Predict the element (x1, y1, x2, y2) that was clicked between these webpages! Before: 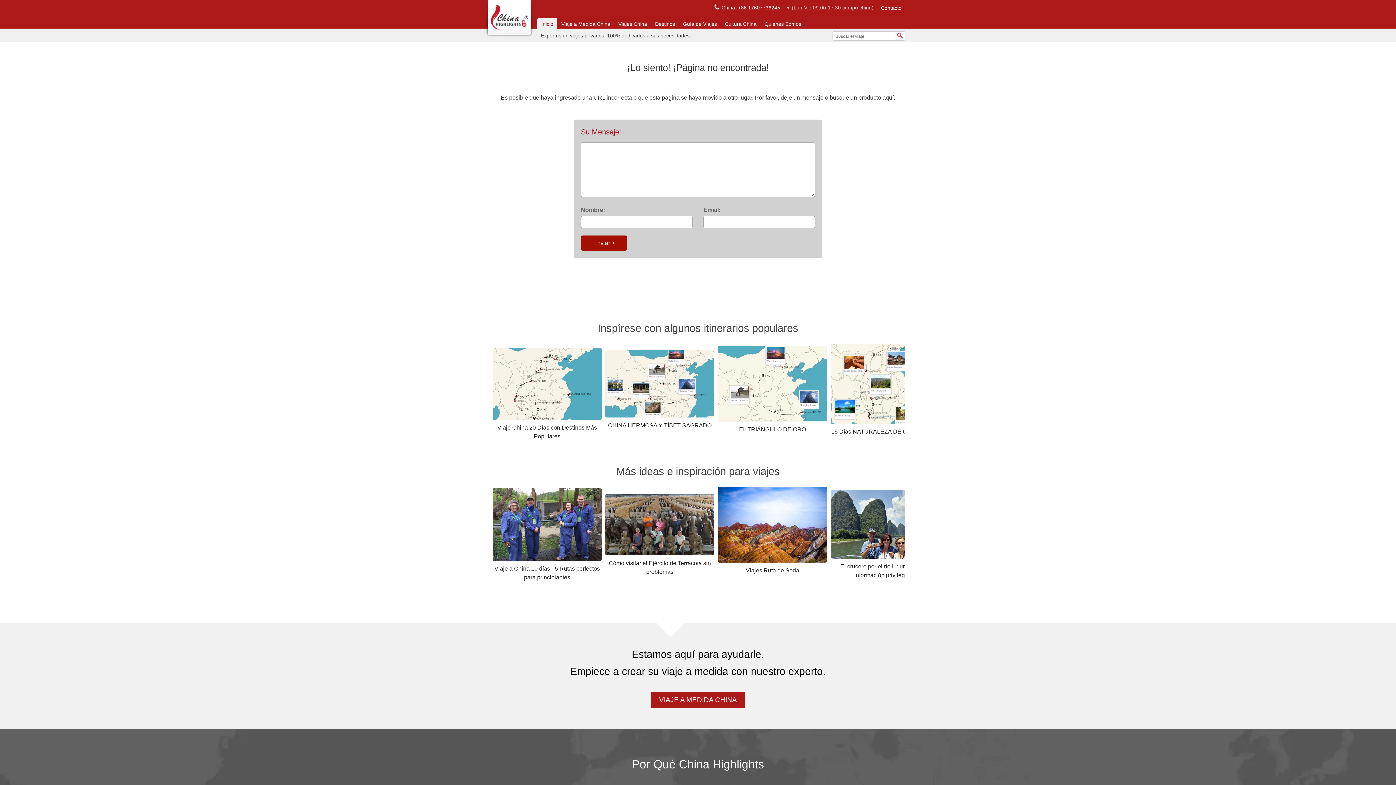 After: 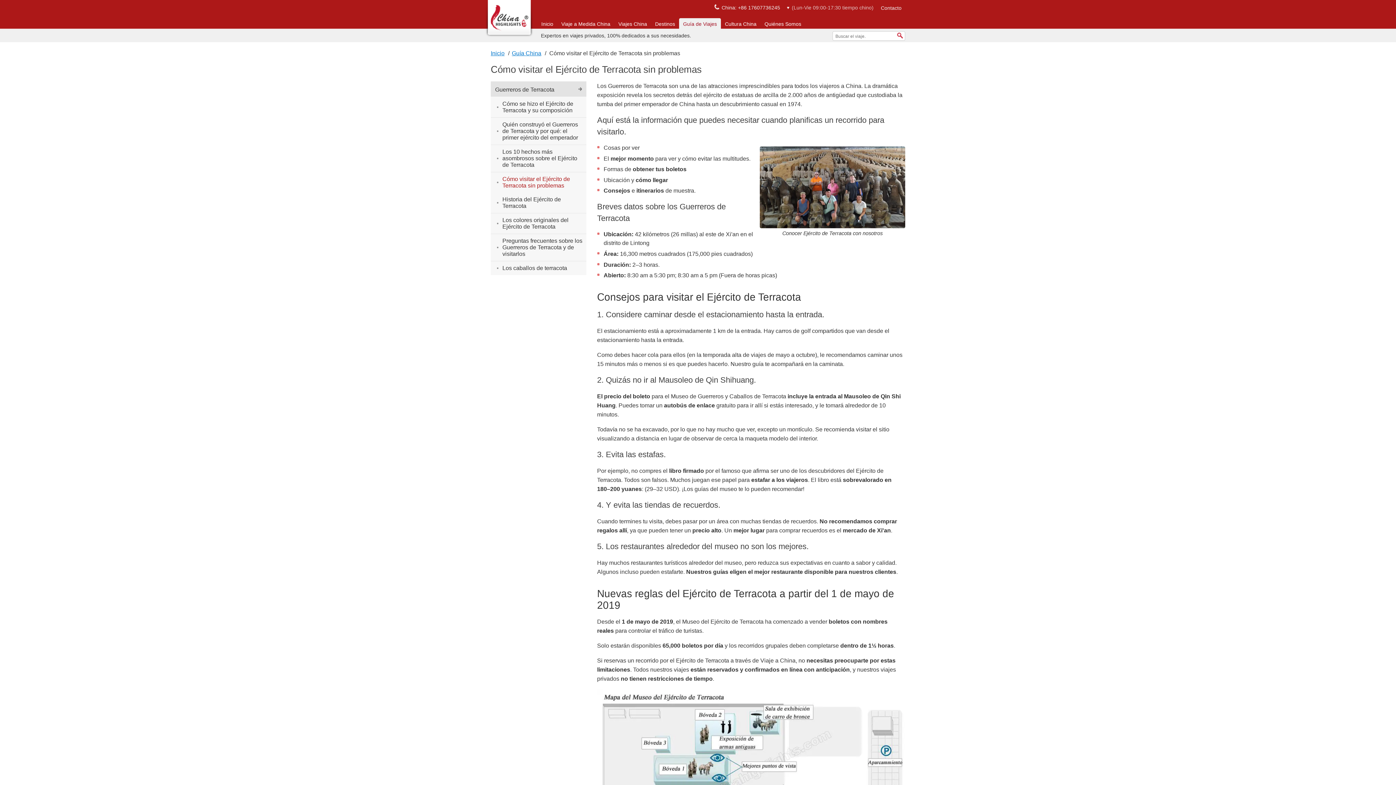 Action: bbox: (605, 494, 714, 586) label: Cómo visitar el Ejército de Terracota sin problemas